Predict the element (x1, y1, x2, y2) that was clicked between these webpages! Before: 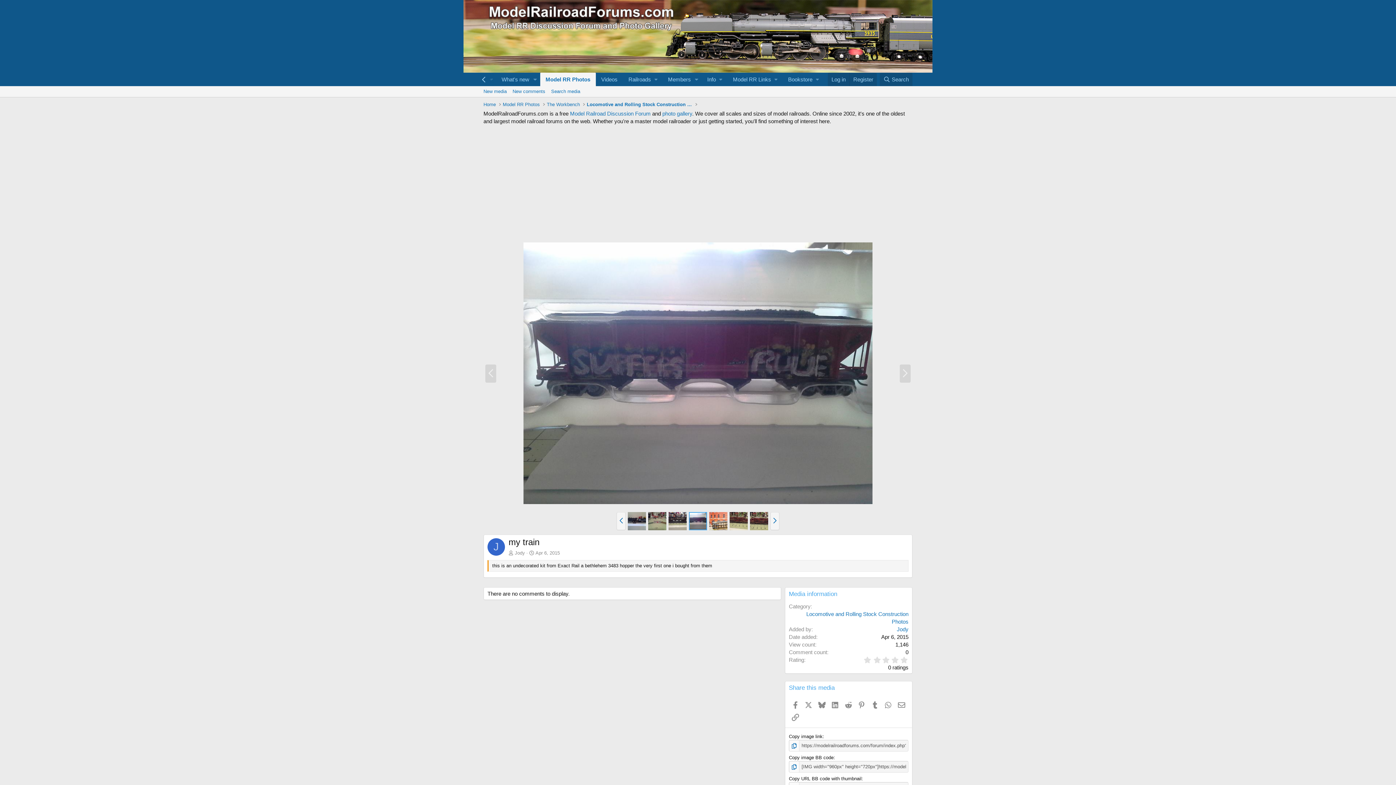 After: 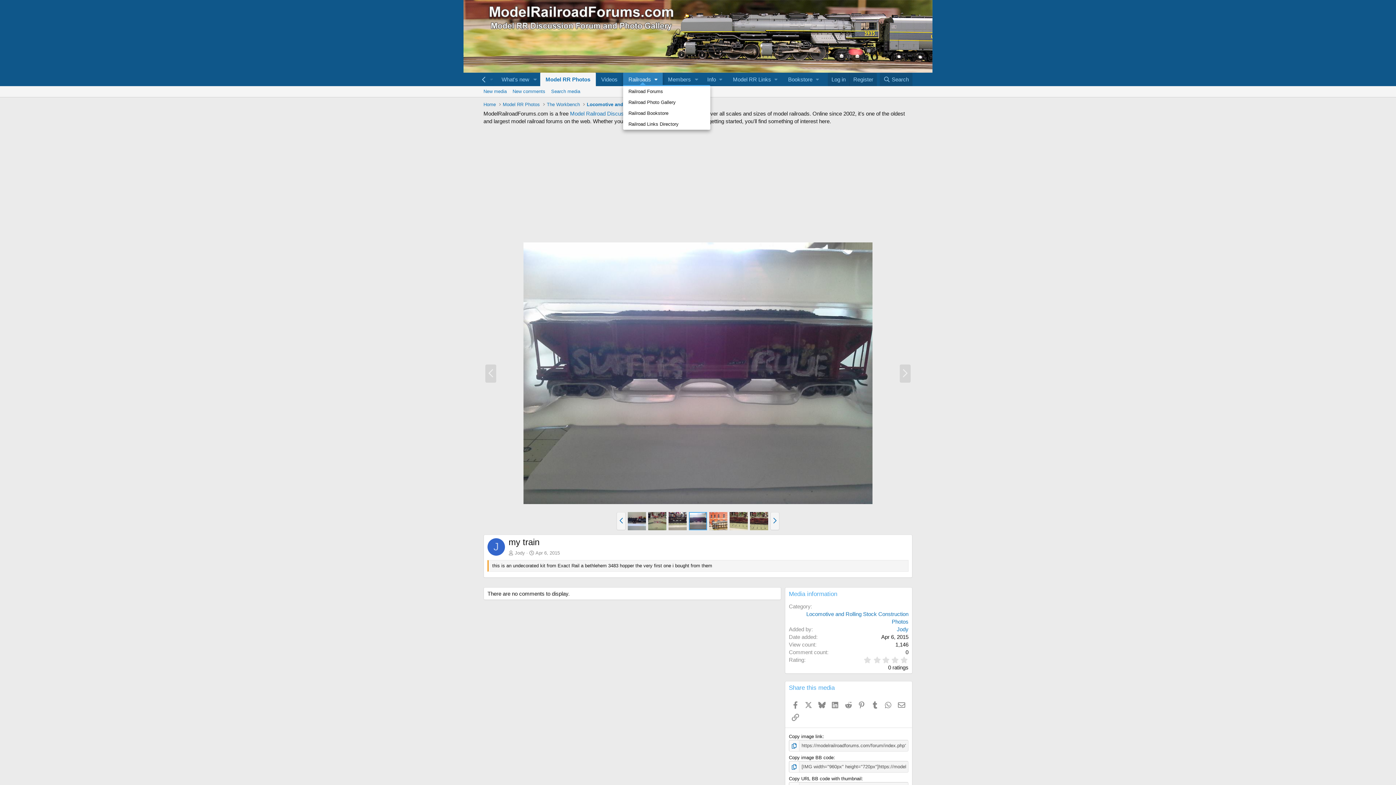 Action: label: Railroads bbox: (623, 72, 662, 86)